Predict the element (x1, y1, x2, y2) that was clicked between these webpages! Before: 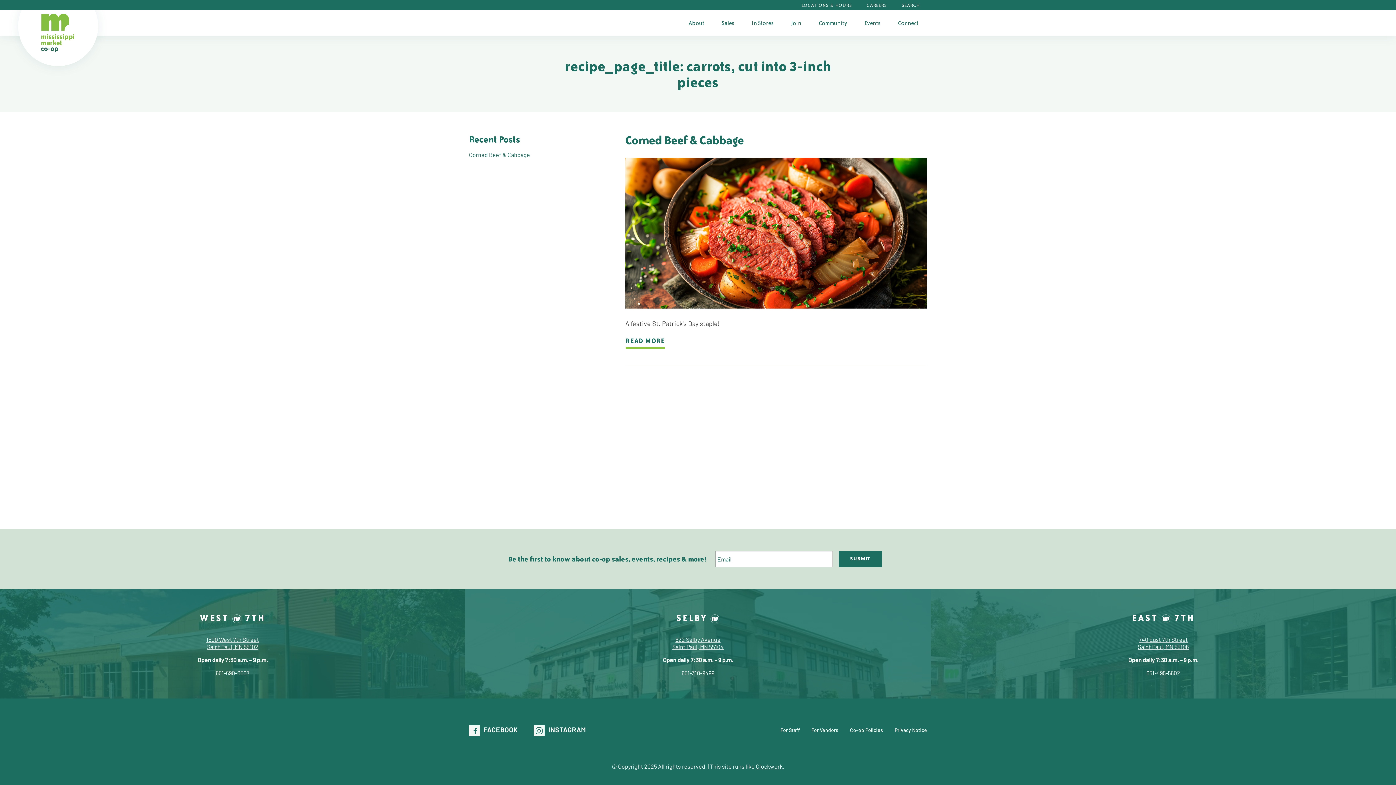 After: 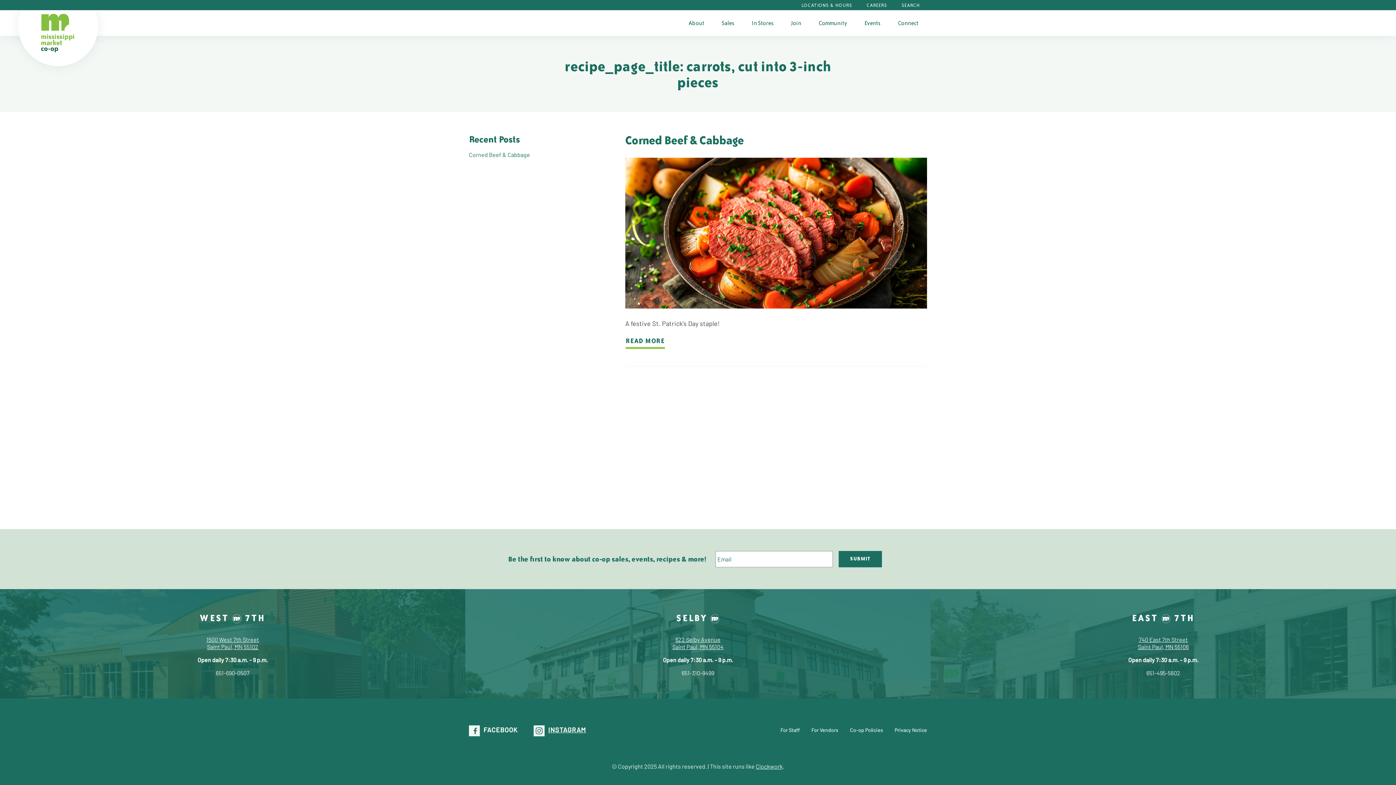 Action: bbox: (533, 720, 592, 740) label: INSTAGRAM